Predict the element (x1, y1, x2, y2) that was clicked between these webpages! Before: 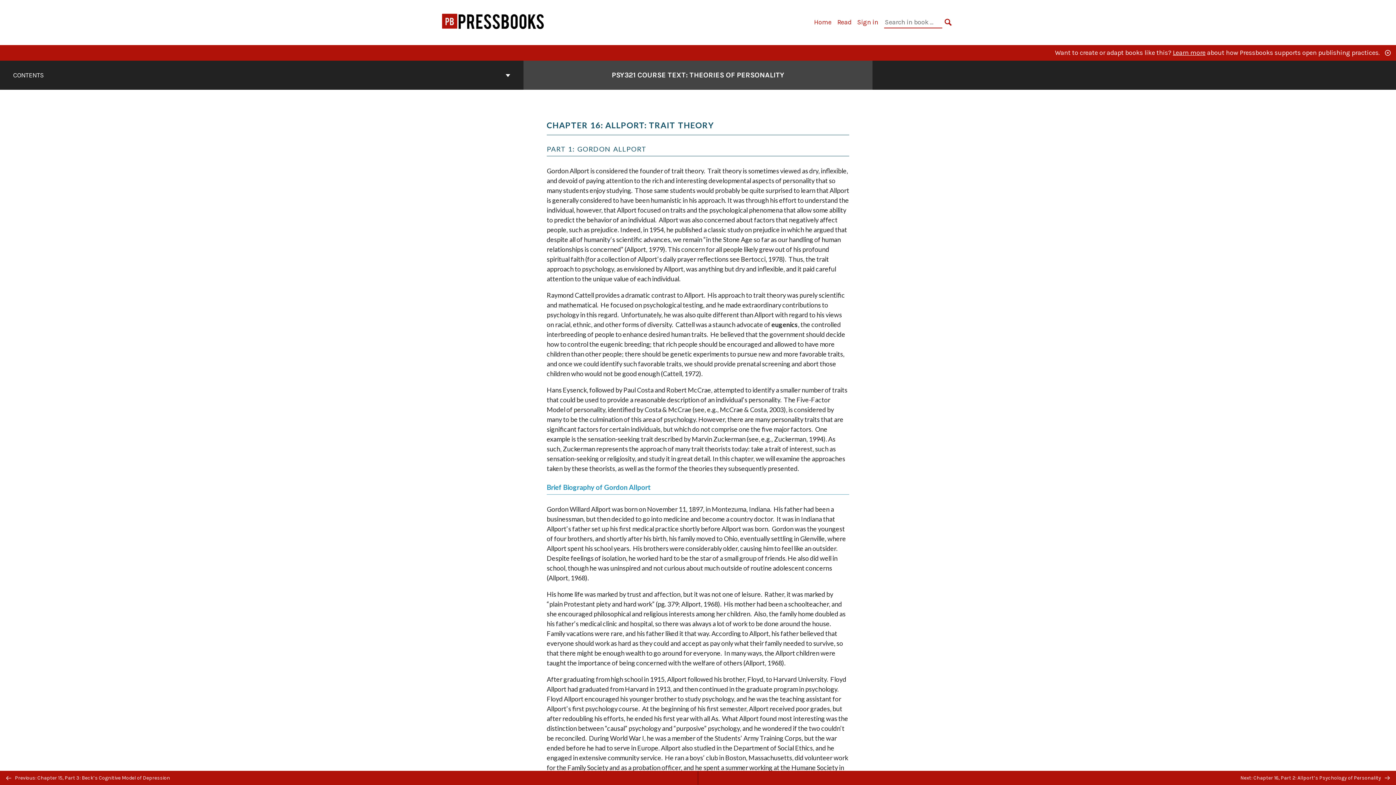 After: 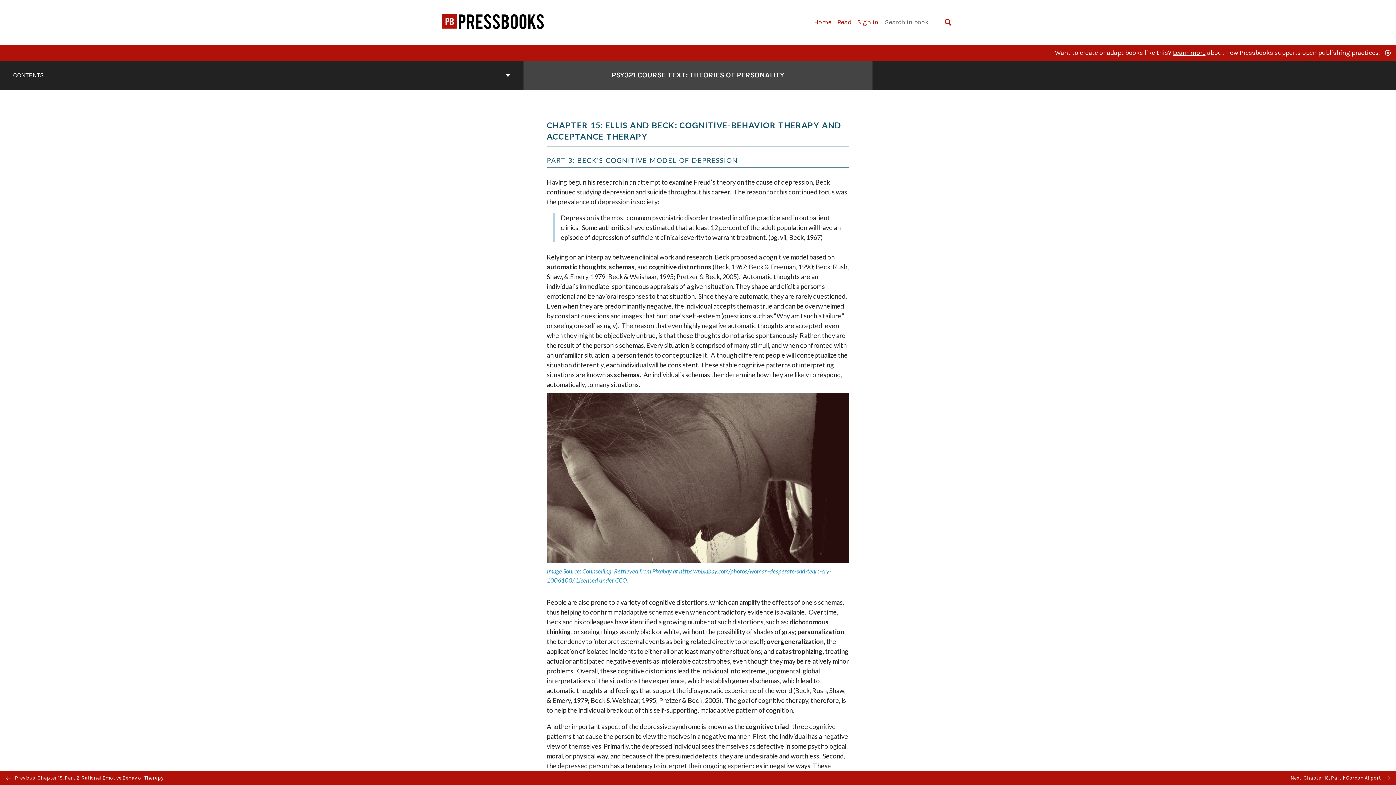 Action: bbox: (0, 771, 698, 785) label:  Previous: Chapter 15, Part 3: Beck’s Cognitive Model of Depression